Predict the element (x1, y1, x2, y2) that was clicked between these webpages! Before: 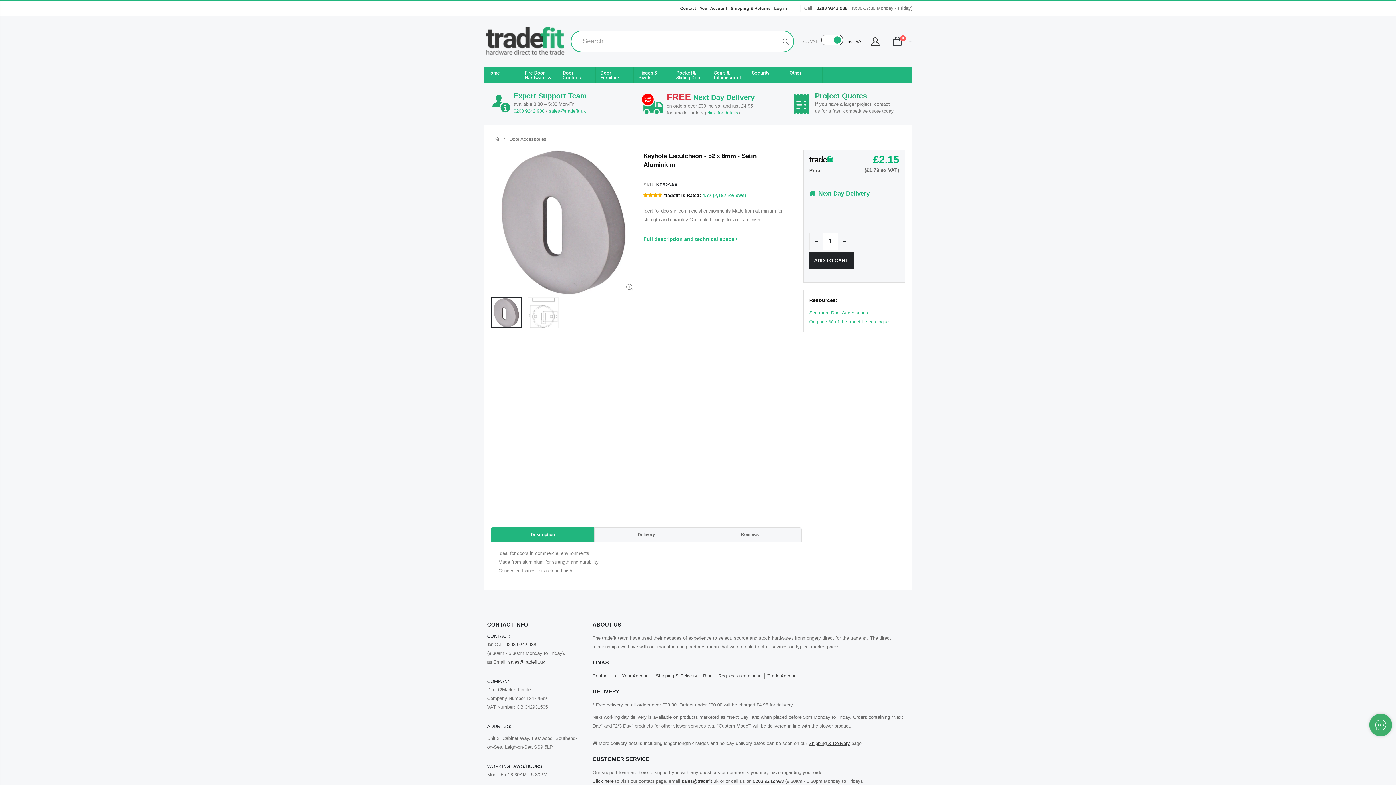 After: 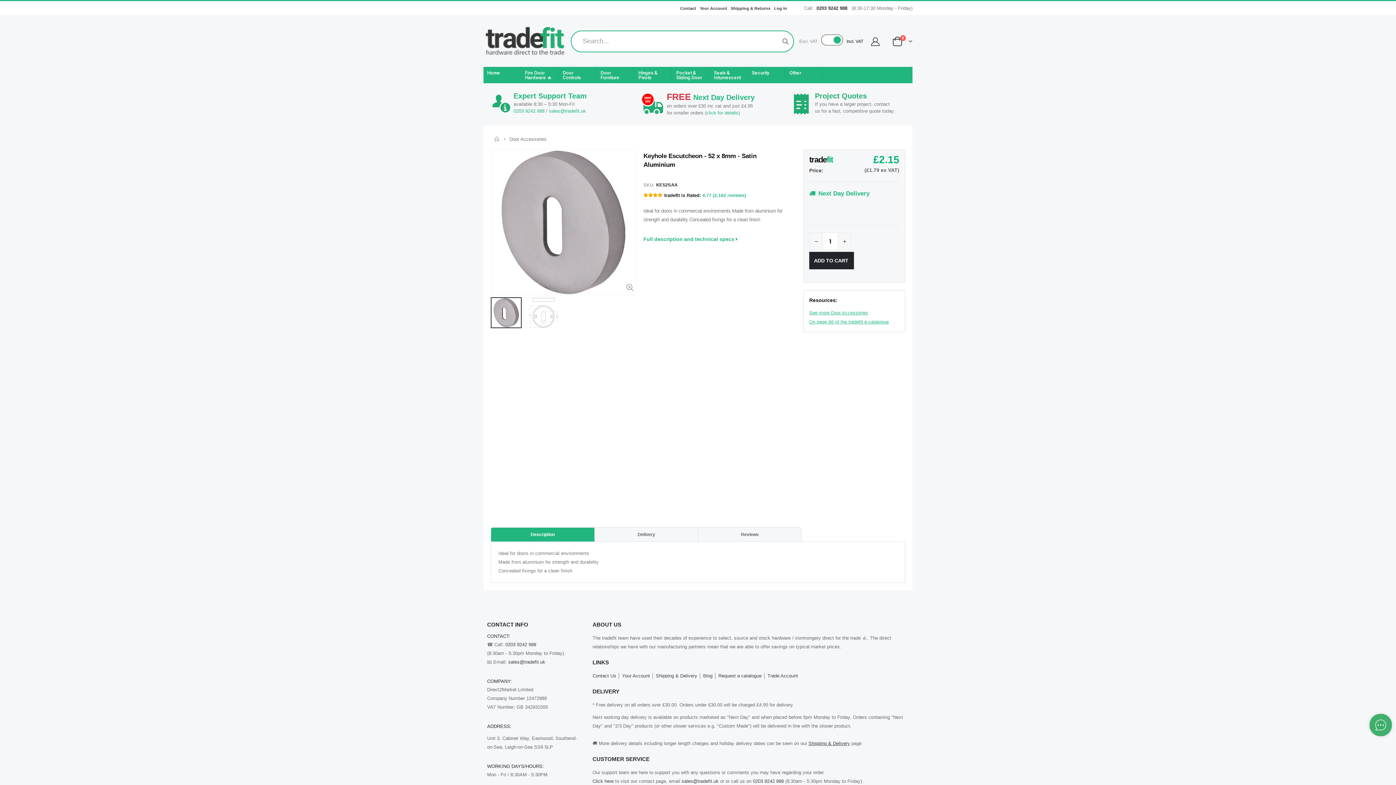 Action: bbox: (490, 527, 594, 541) label: Description